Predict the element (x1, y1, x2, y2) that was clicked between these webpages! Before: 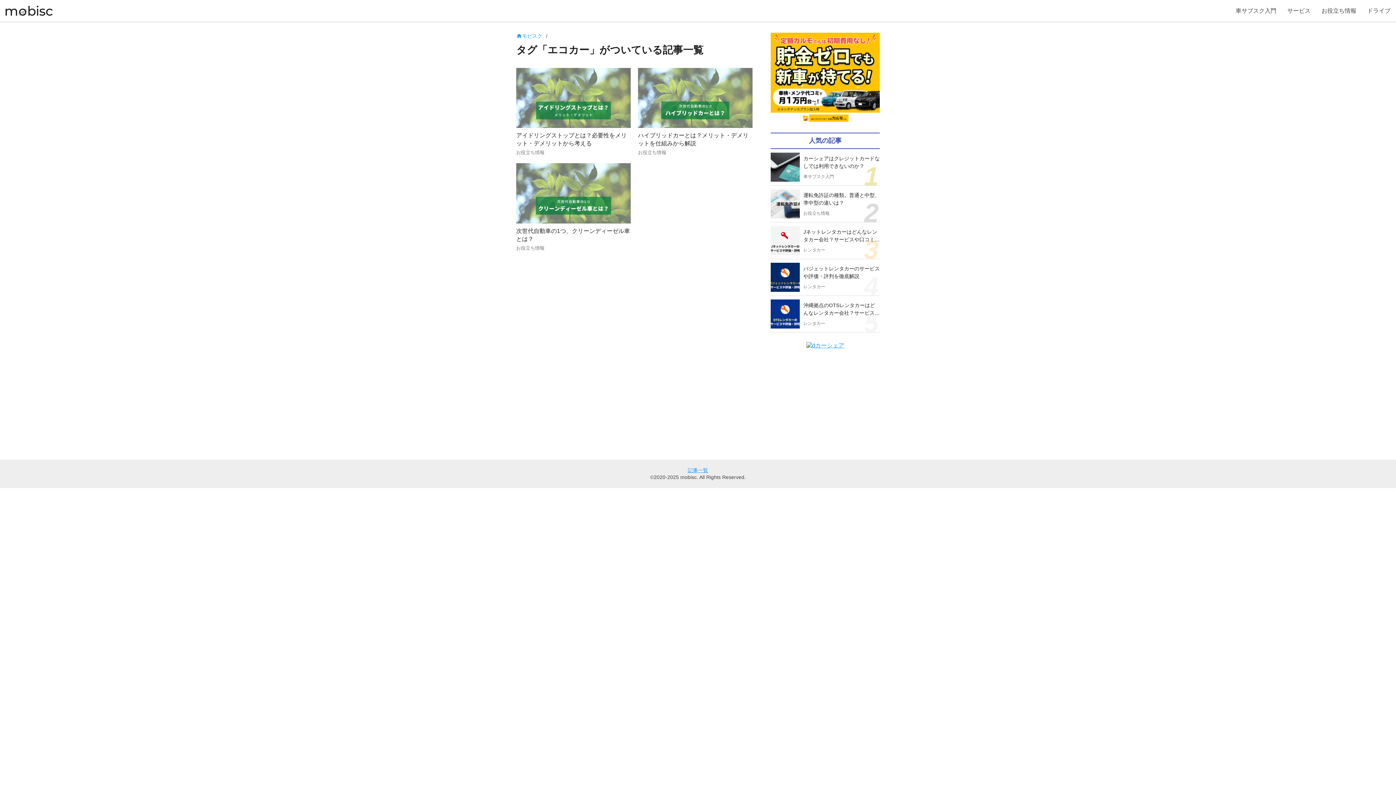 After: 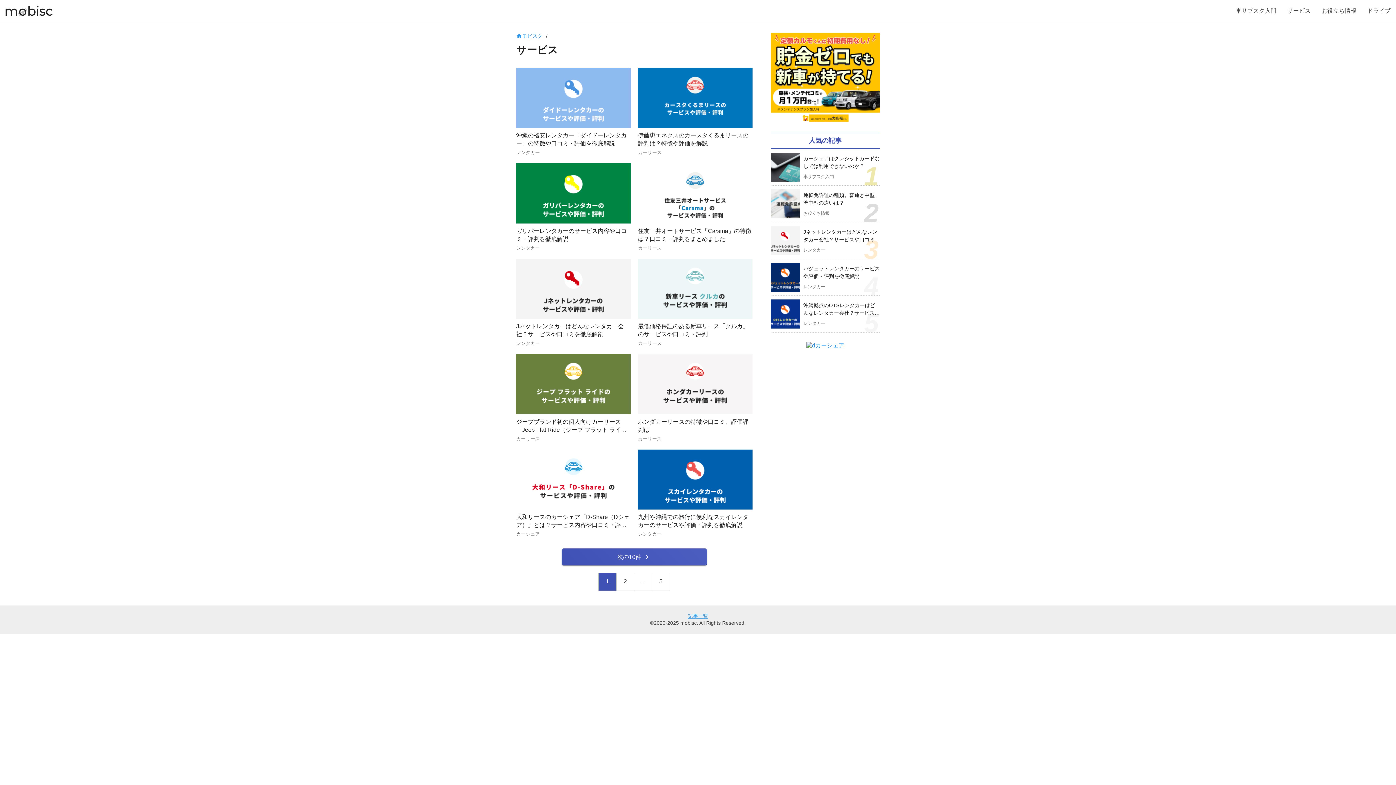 Action: bbox: (1282, 0, 1316, 21) label: サービス